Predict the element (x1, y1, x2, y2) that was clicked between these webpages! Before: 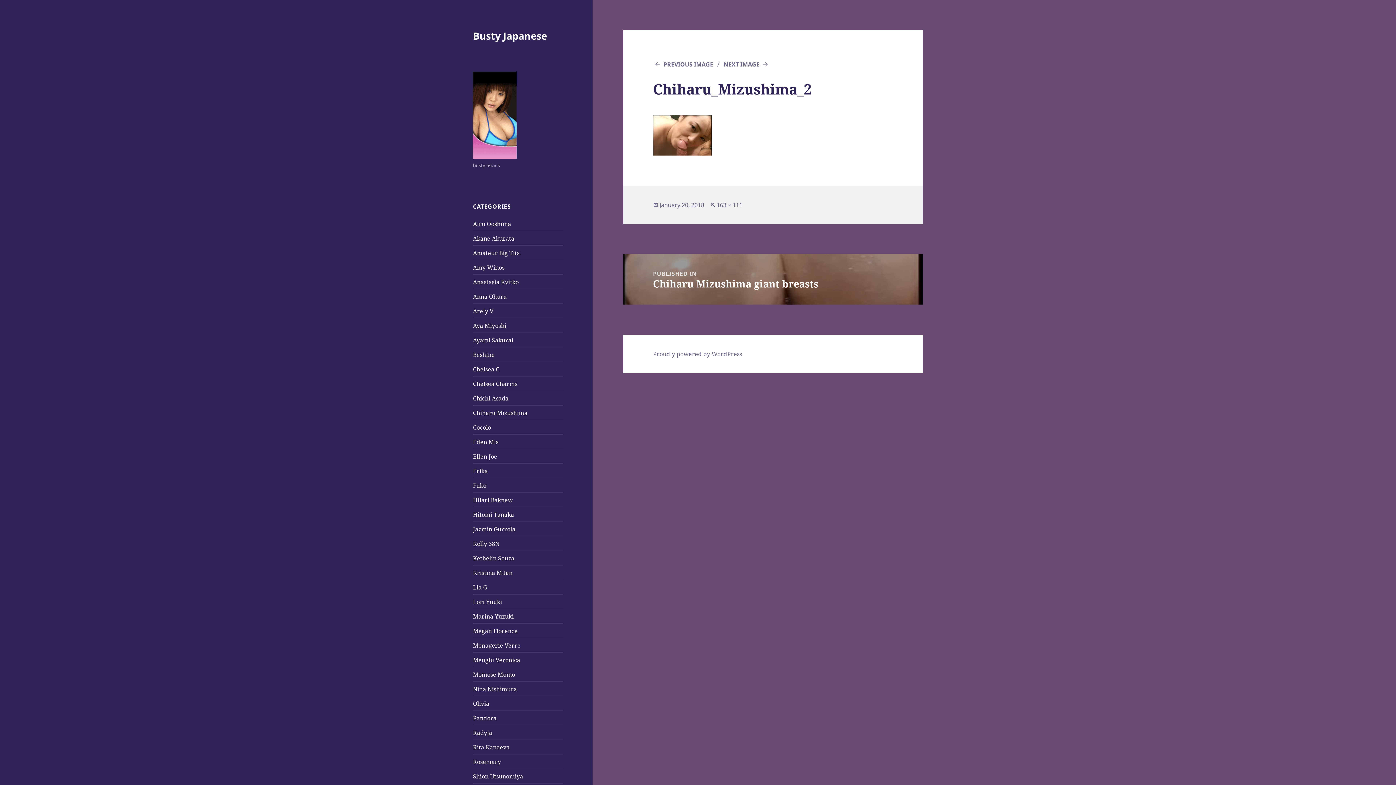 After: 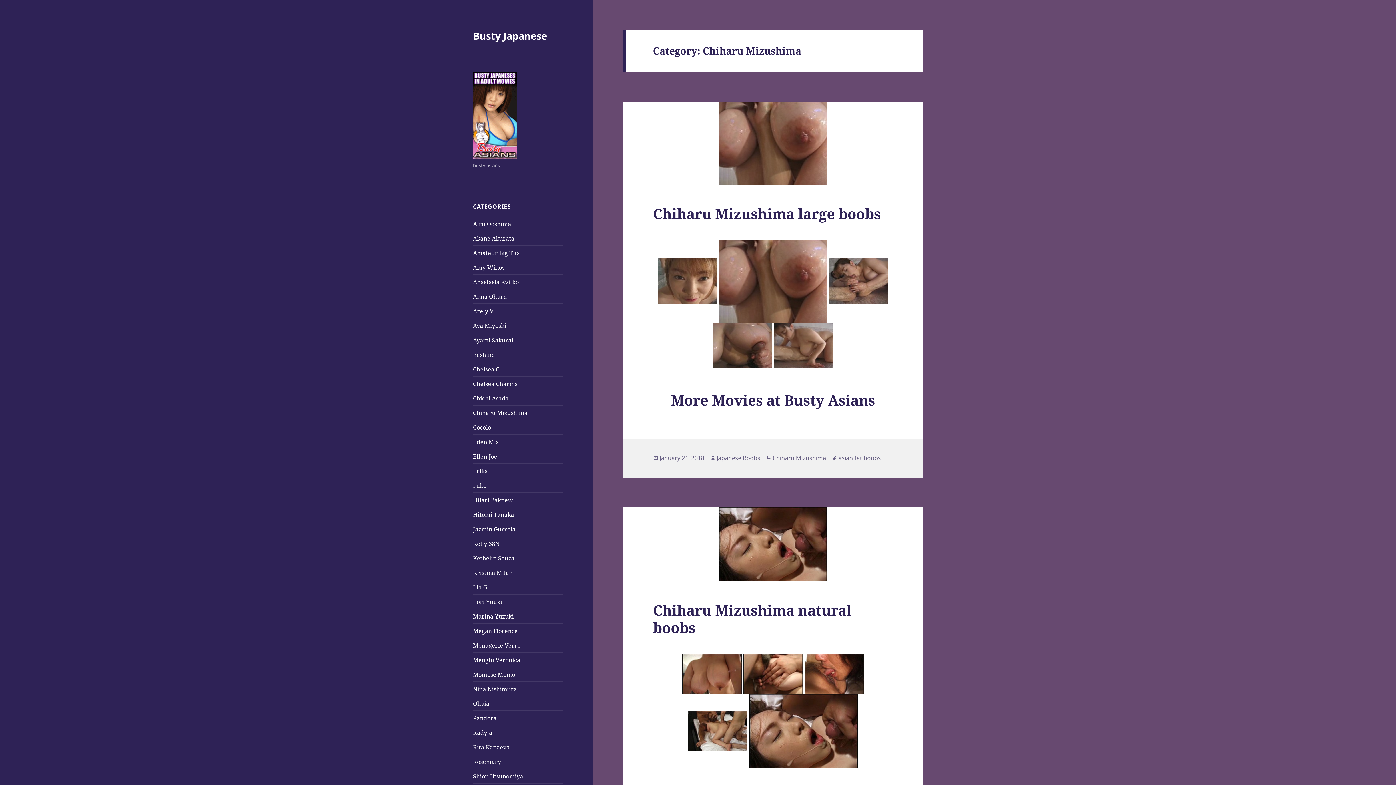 Action: bbox: (473, 408, 527, 416) label: Chiharu Mizushima